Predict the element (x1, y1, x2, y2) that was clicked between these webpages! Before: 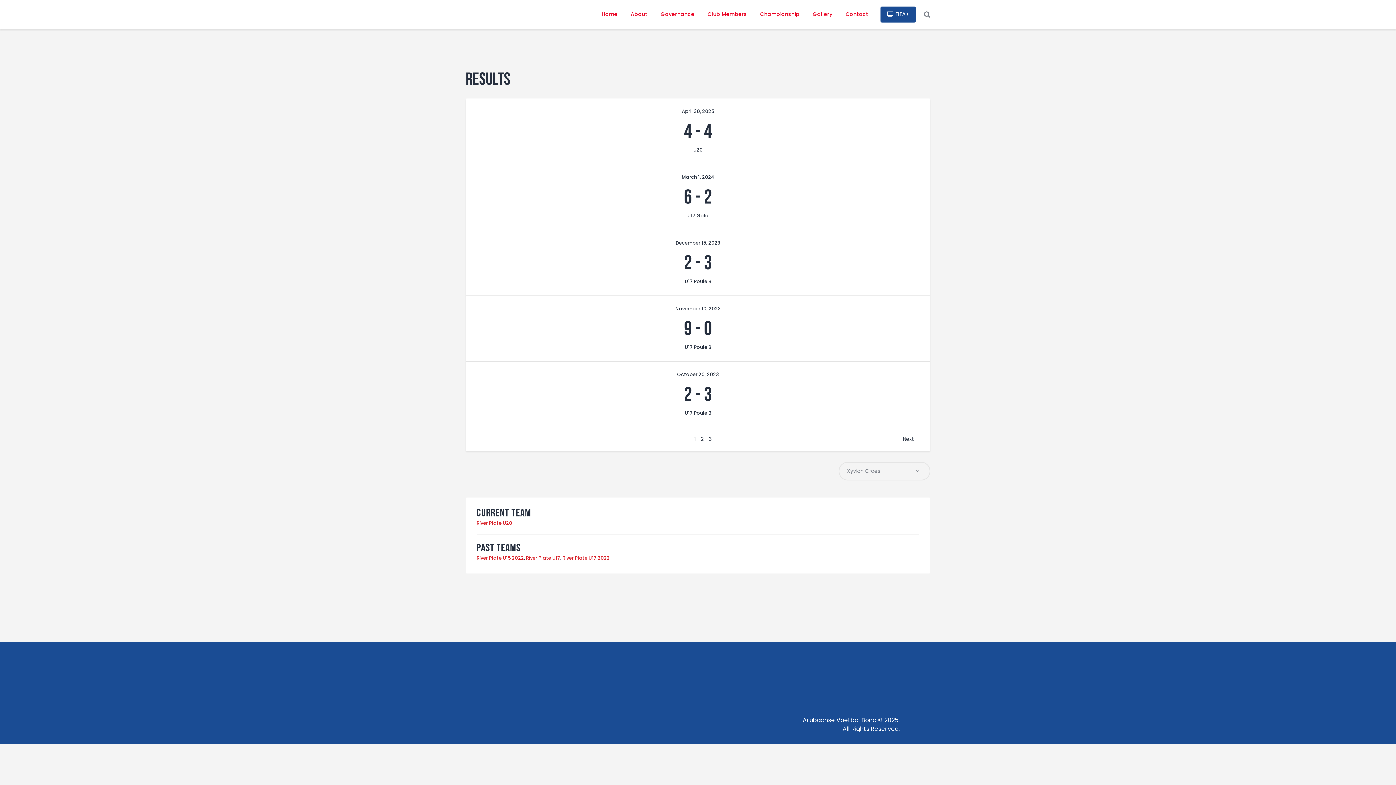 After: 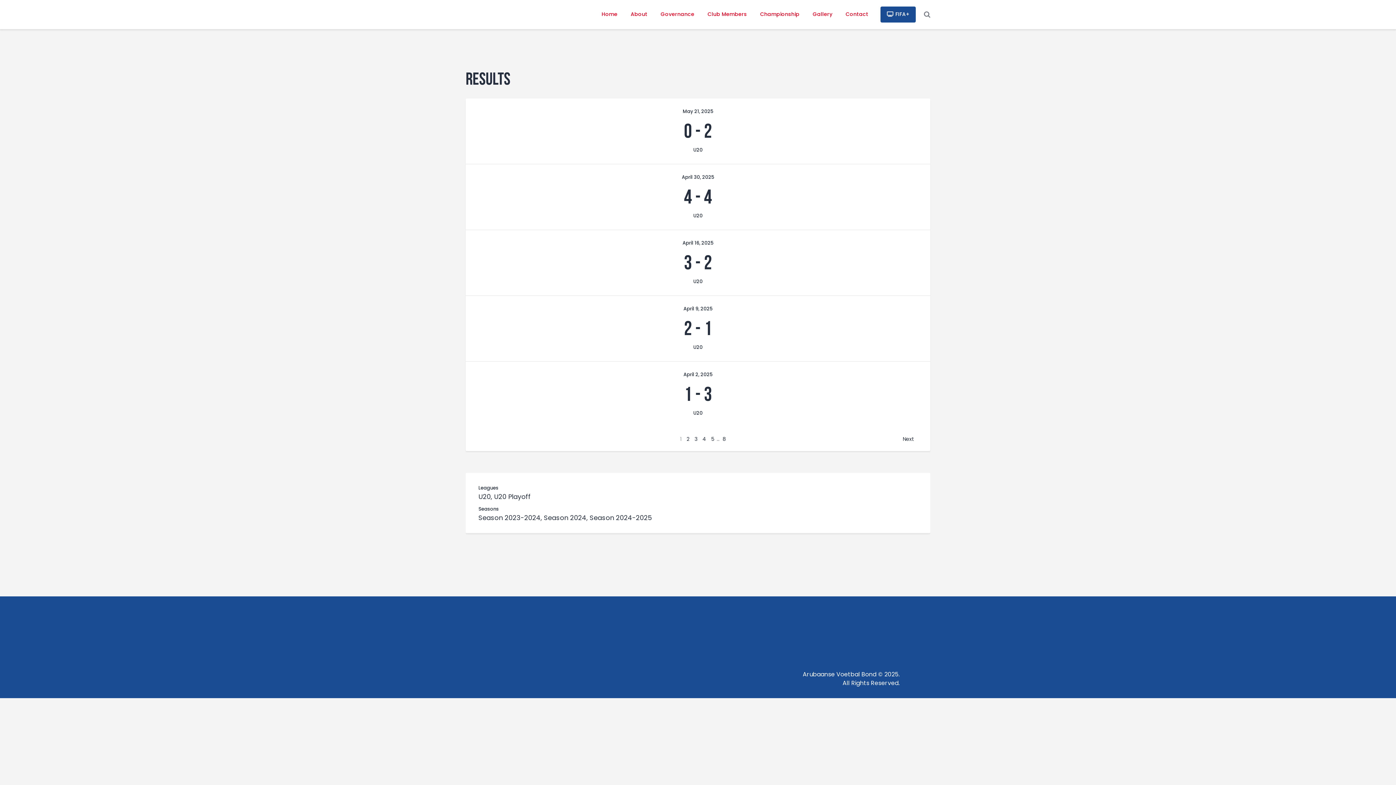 Action: bbox: (476, 520, 512, 526) label: River Plate U20